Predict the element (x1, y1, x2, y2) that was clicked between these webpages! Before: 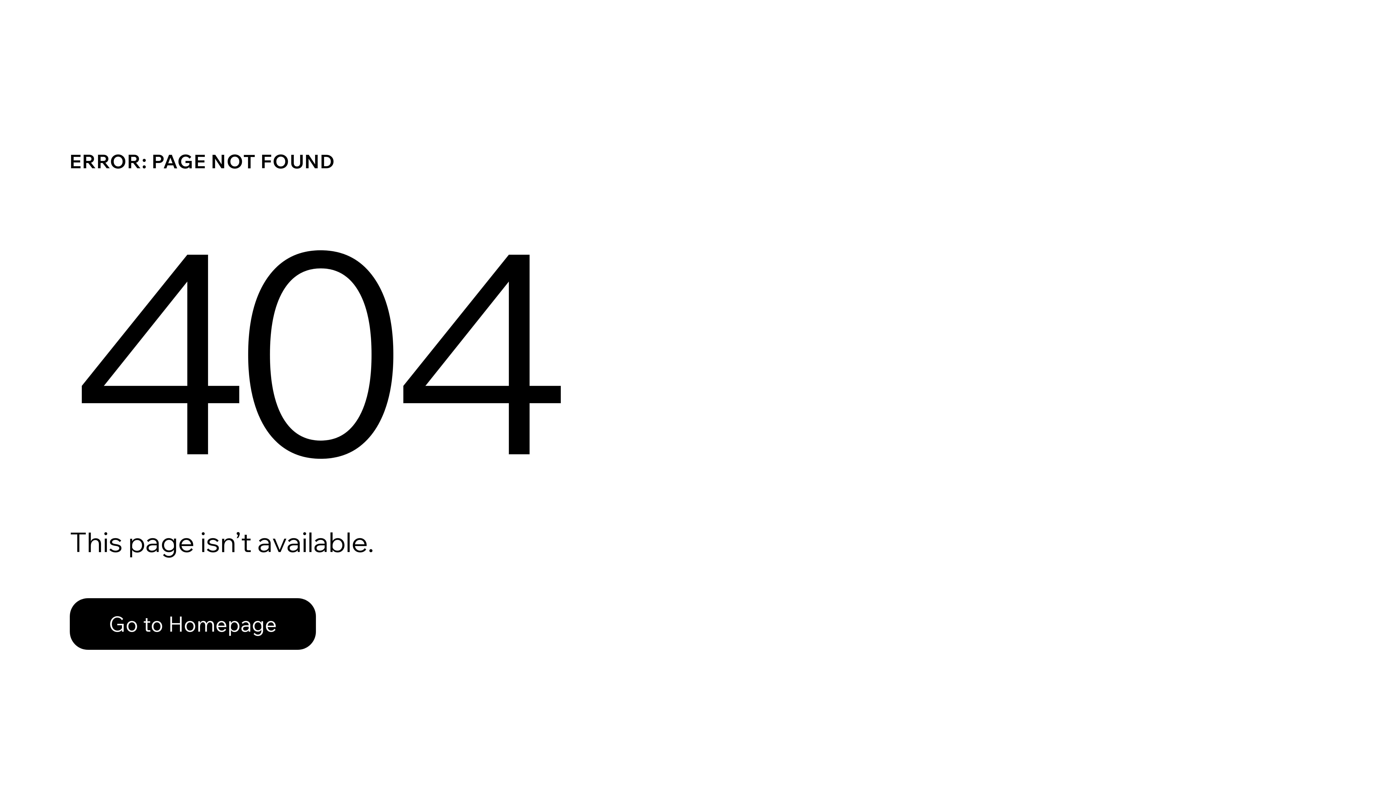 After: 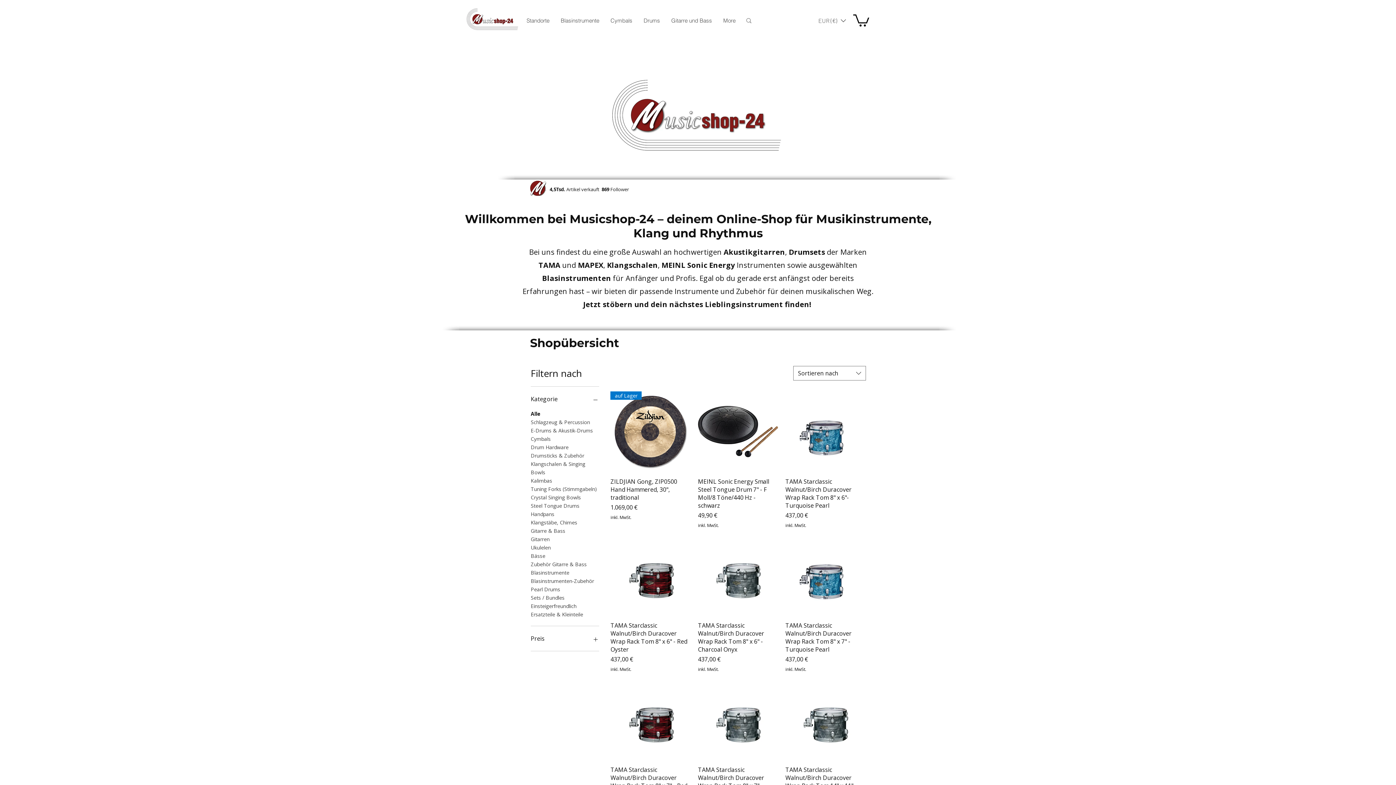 Action: label: Go to Homepage bbox: (69, 598, 316, 650)